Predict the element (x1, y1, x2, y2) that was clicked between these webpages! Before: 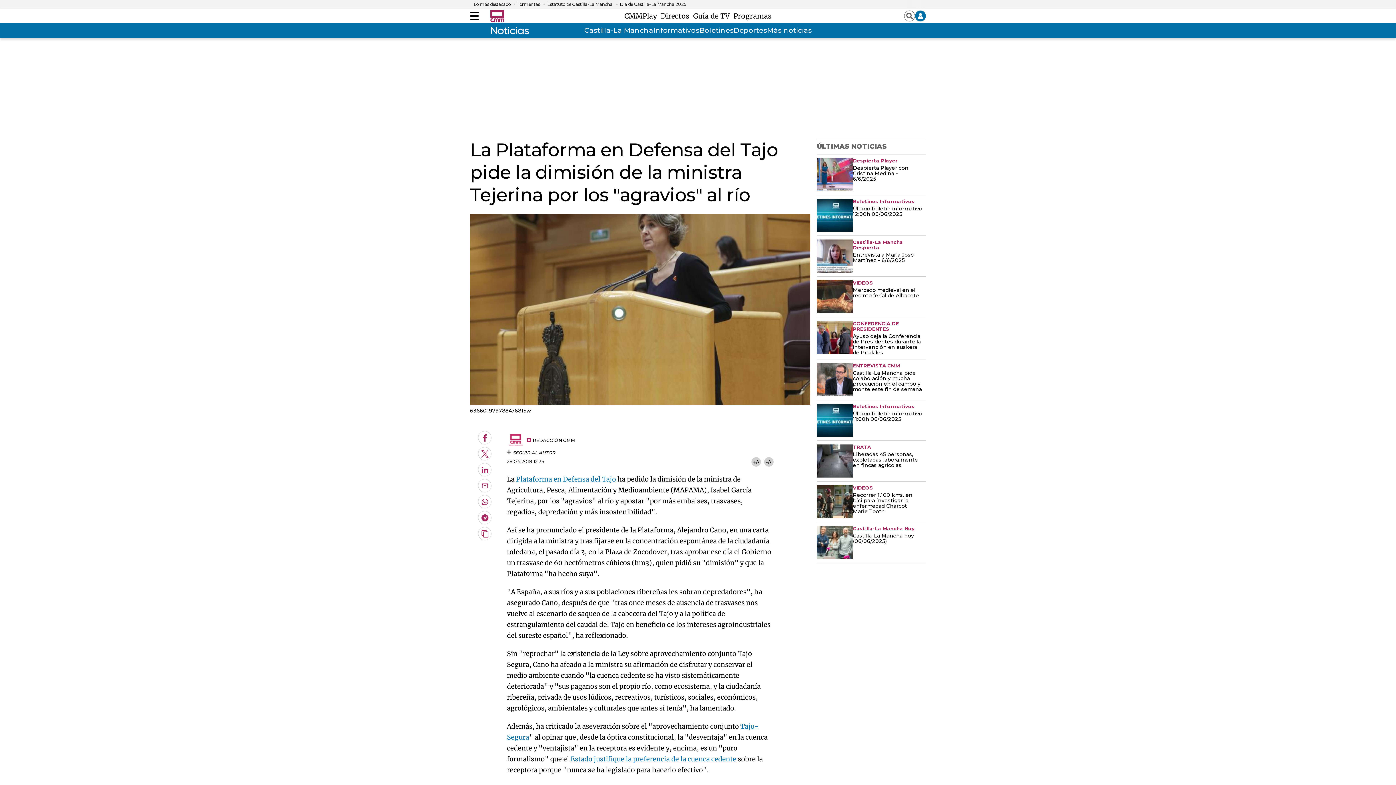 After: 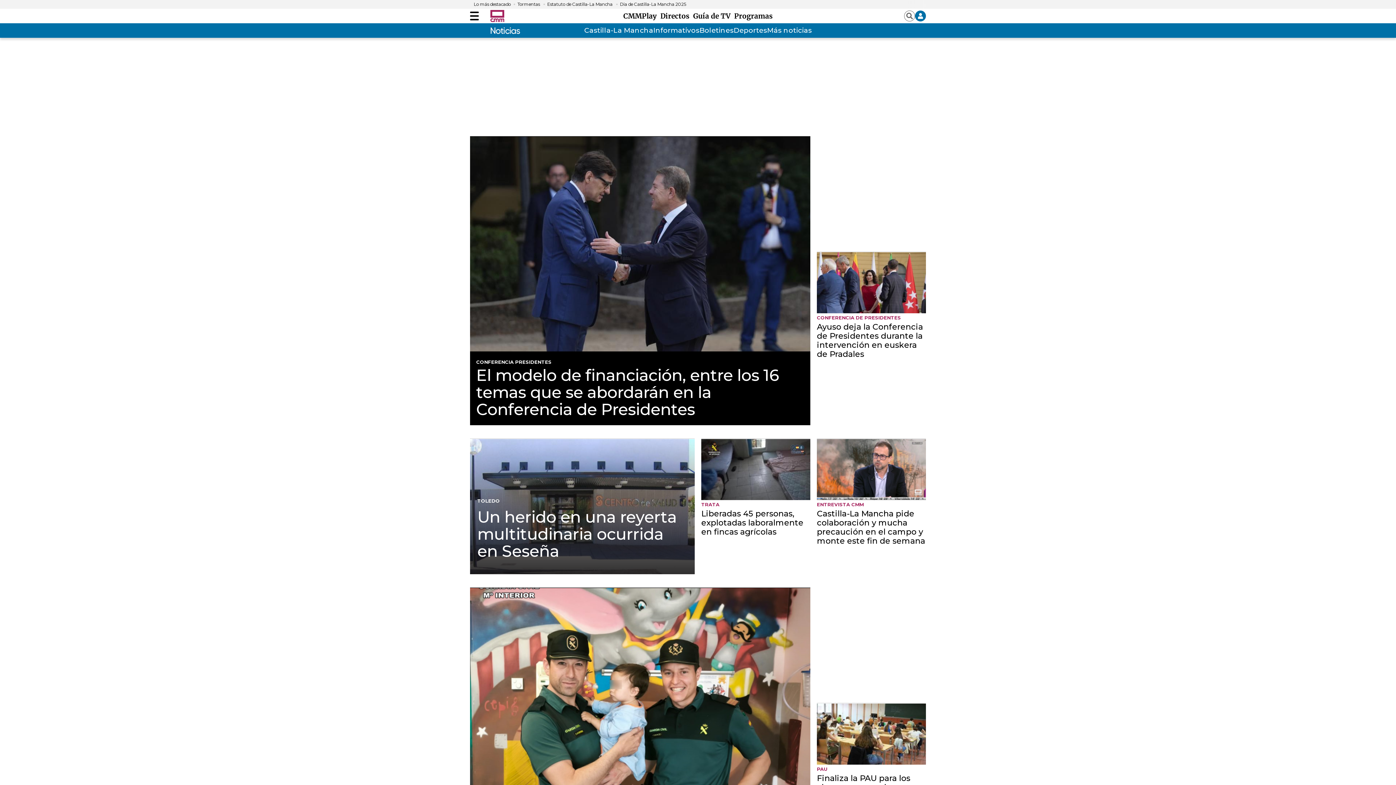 Action: bbox: (490, 9, 504, 22)